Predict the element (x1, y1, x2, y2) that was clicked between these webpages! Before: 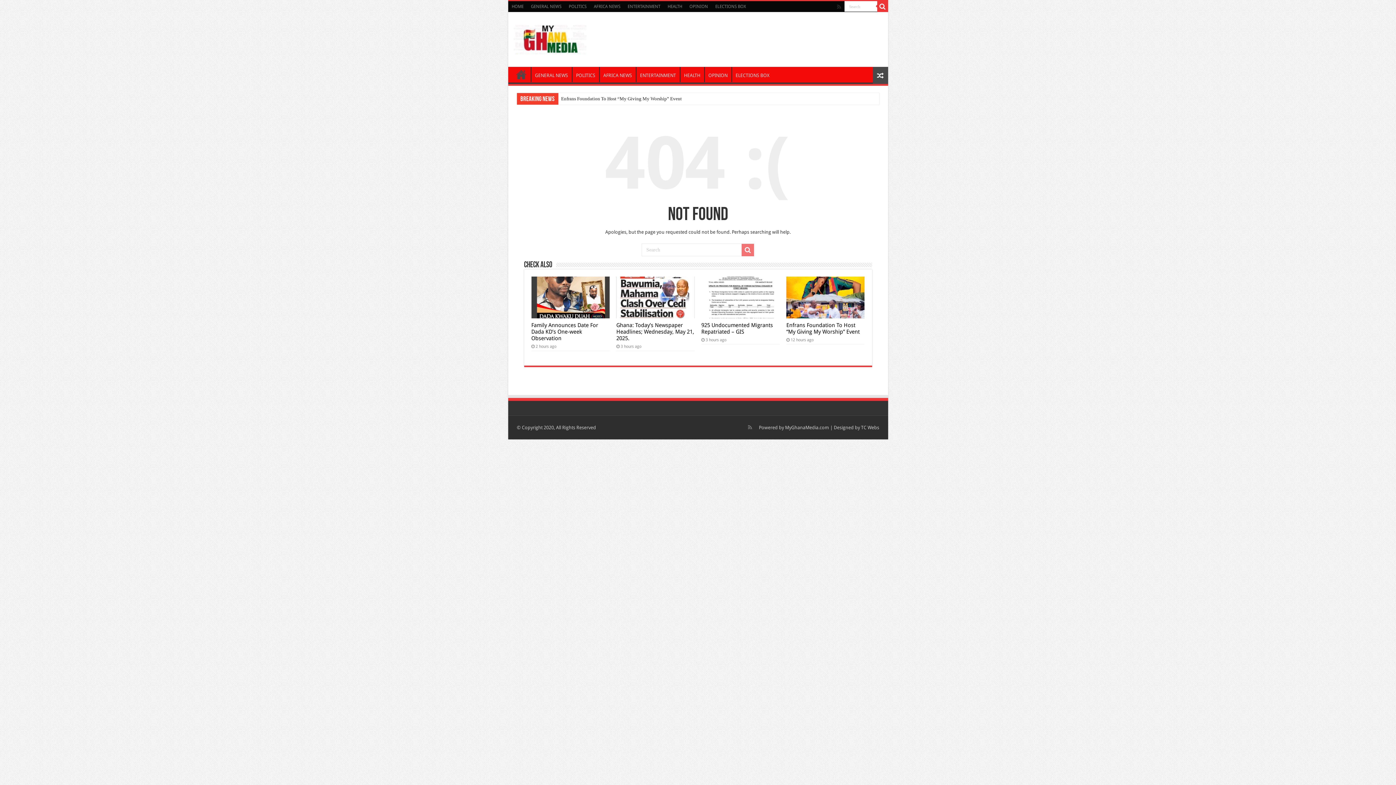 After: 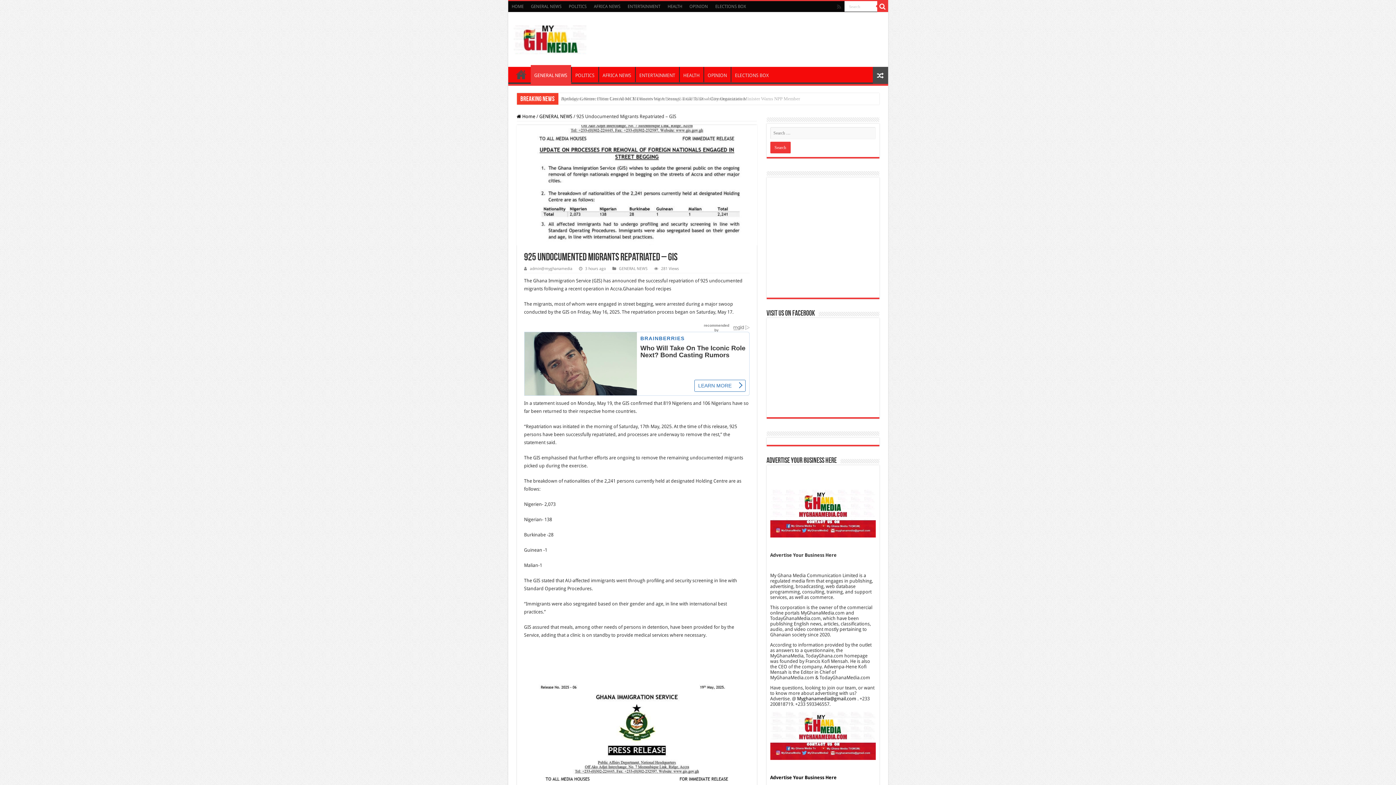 Action: label:   bbox: (701, 276, 779, 318)